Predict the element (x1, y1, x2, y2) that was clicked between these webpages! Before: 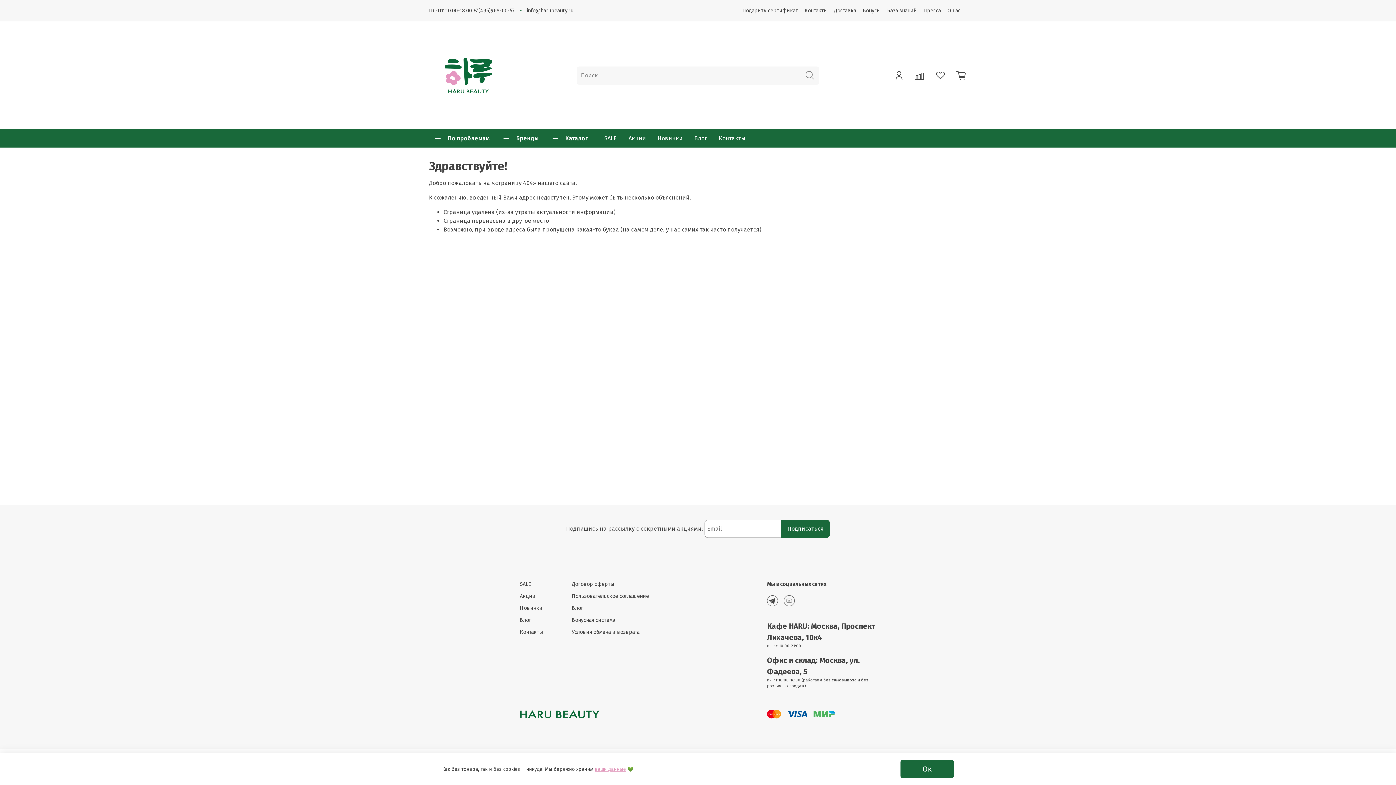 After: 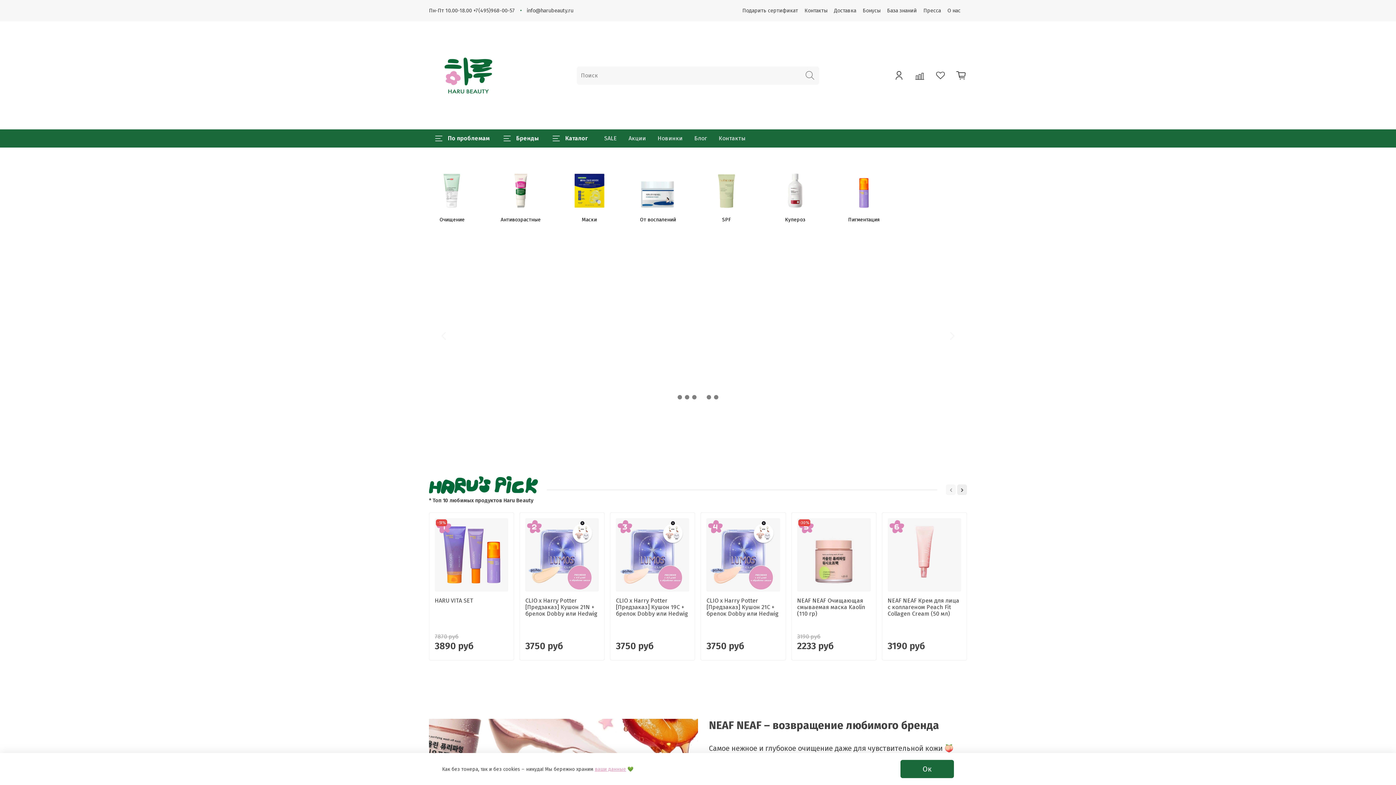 Action: bbox: (429, 35, 509, 115)